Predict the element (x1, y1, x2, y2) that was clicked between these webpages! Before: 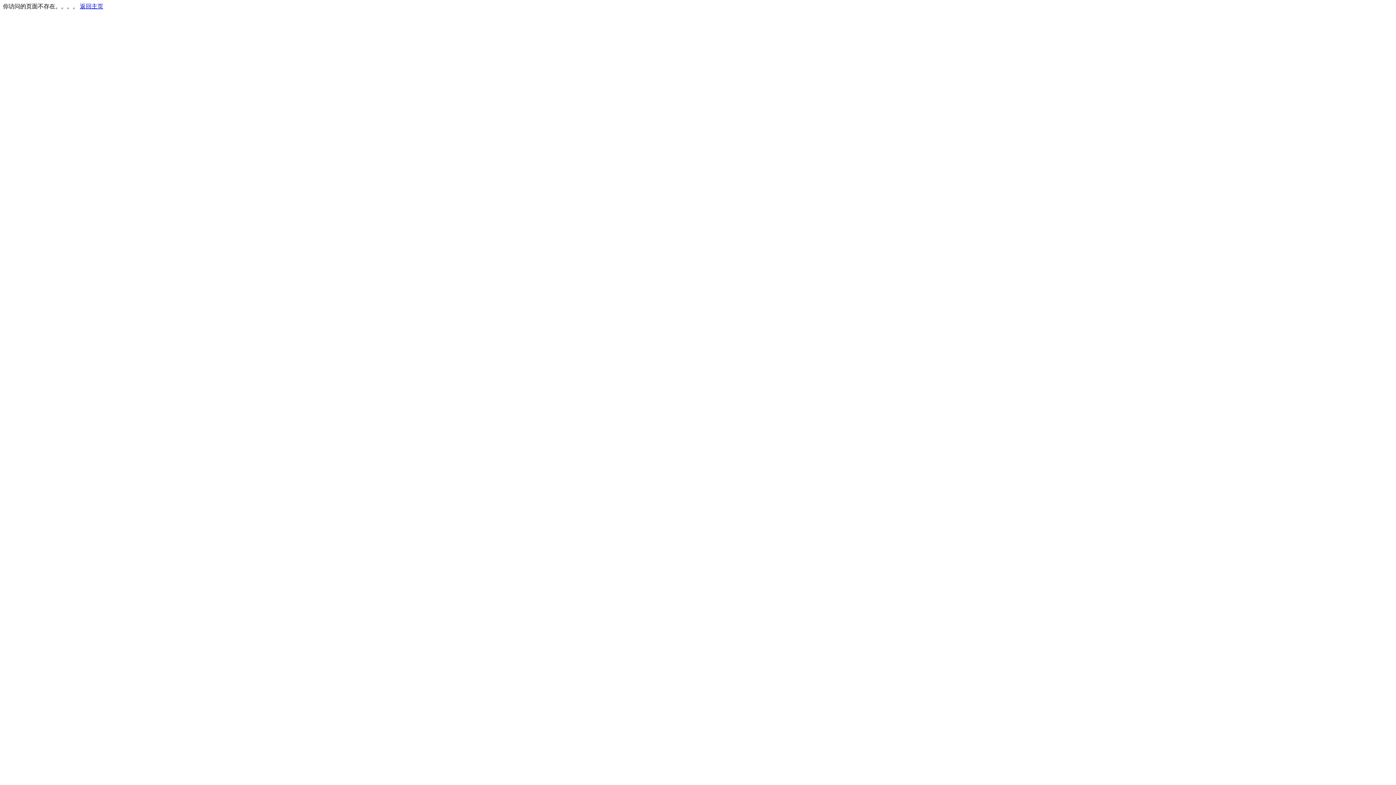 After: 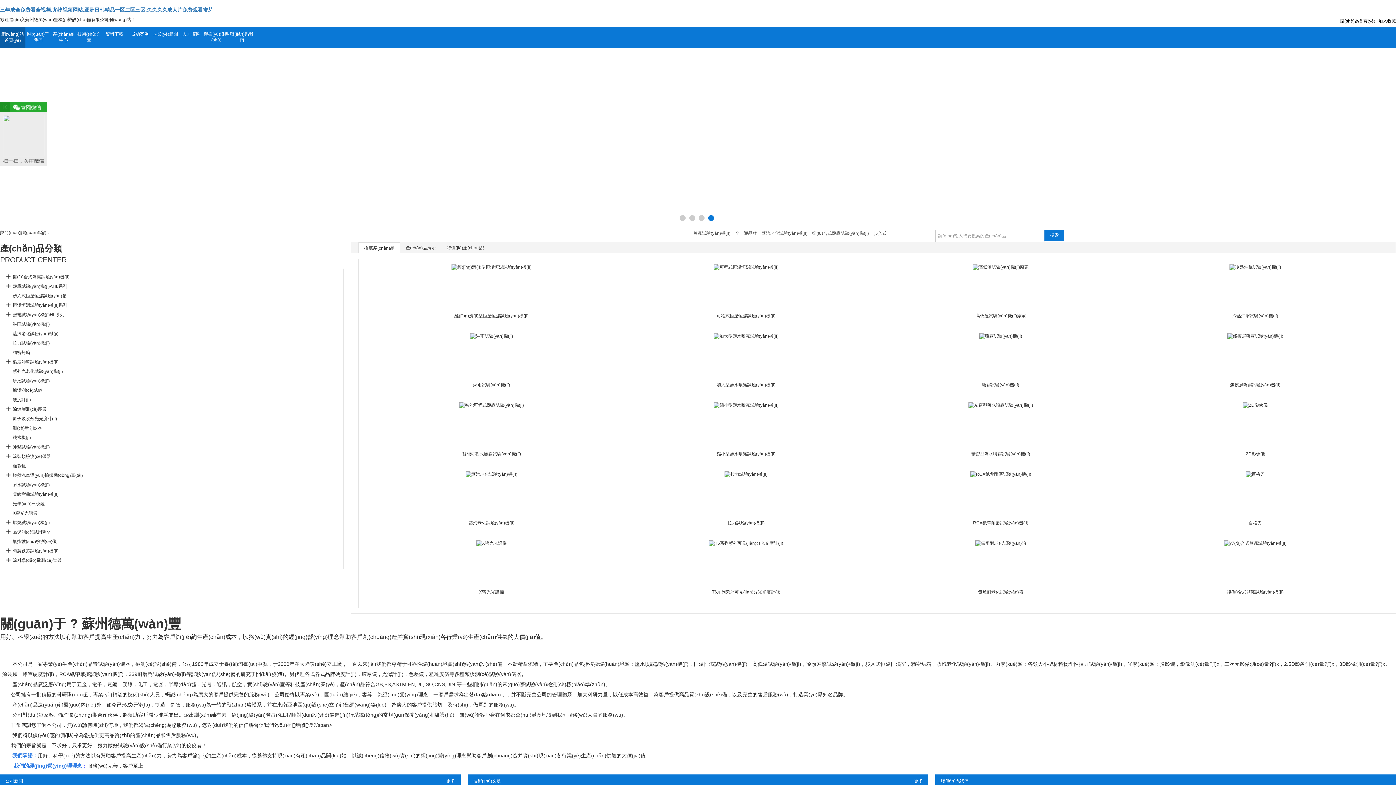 Action: label: 返回主页 bbox: (80, 3, 103, 9)